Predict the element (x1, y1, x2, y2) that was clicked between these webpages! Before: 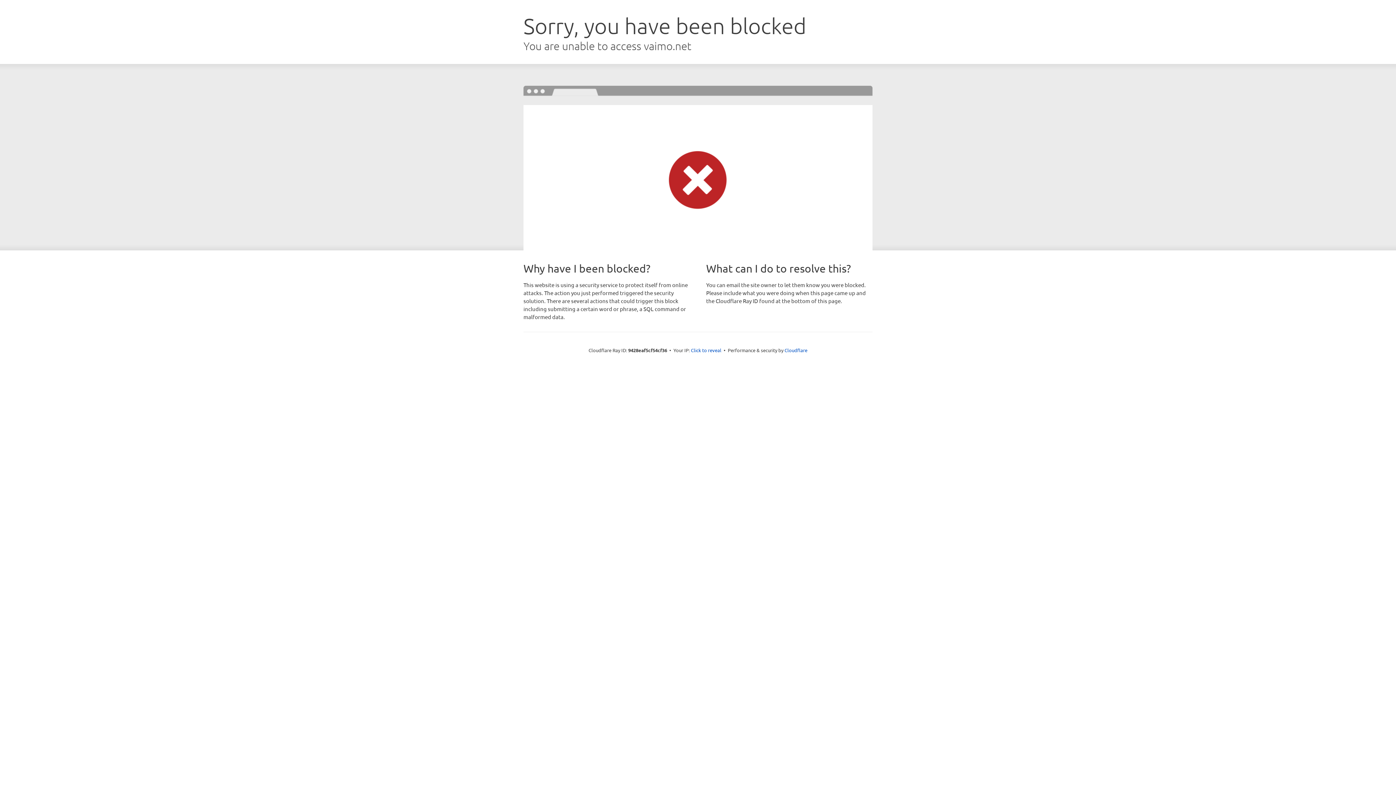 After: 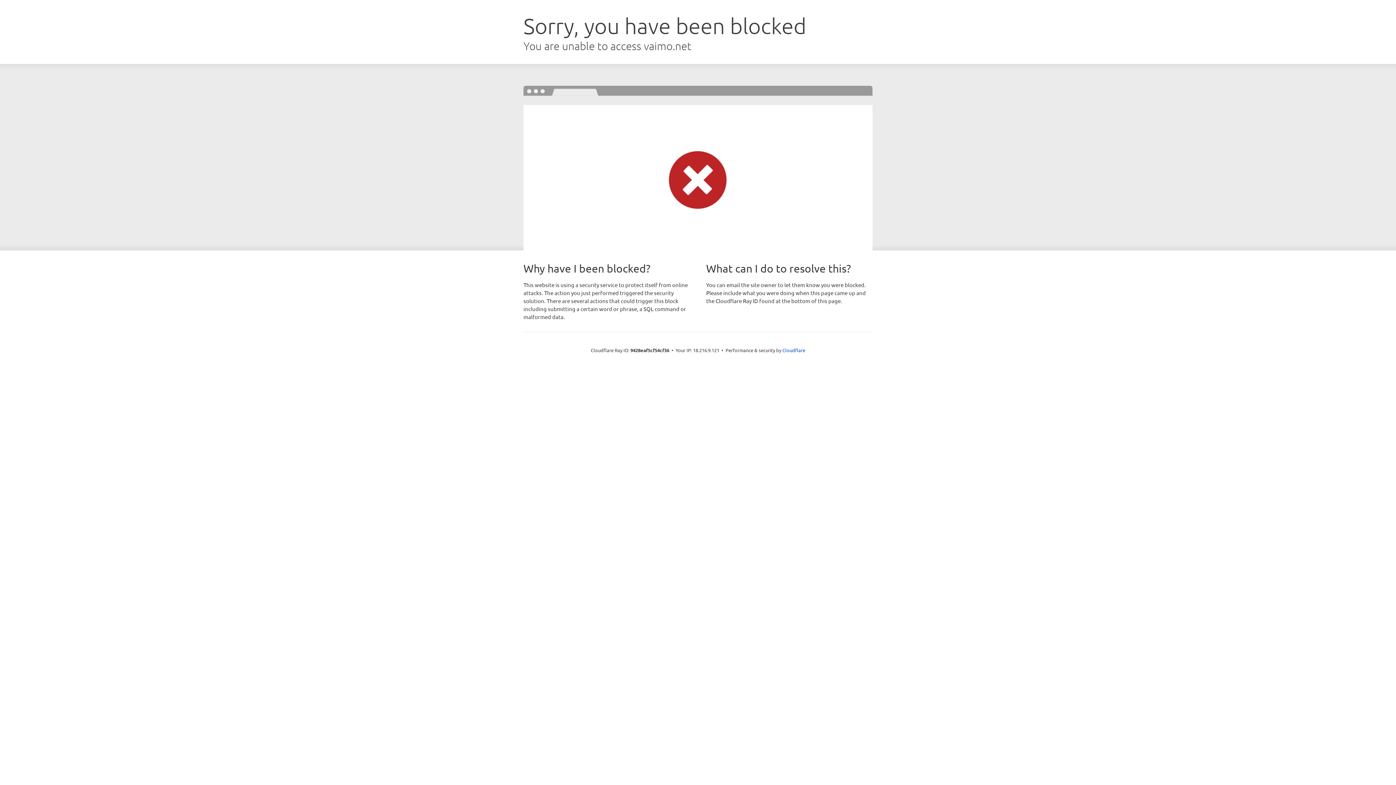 Action: bbox: (691, 346, 721, 353) label: Click to reveal